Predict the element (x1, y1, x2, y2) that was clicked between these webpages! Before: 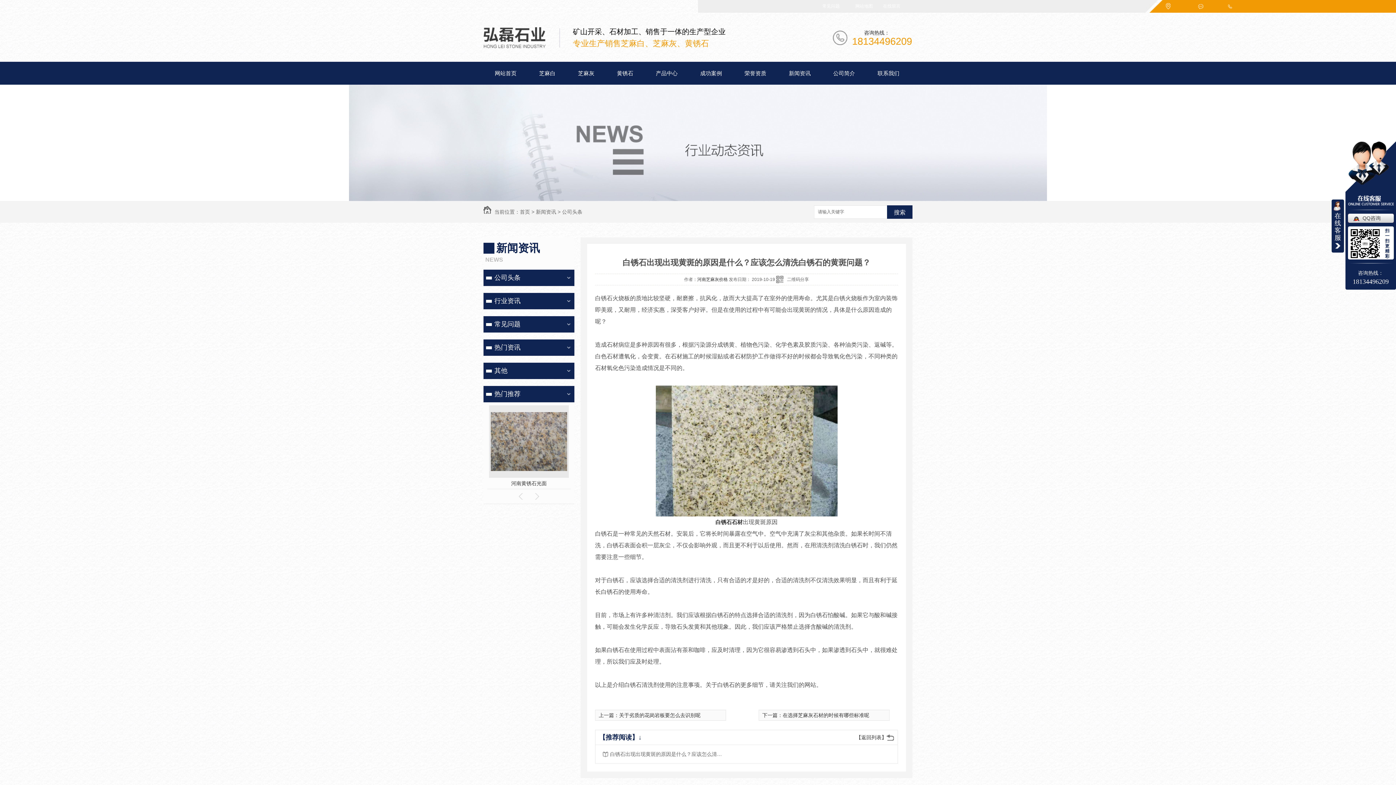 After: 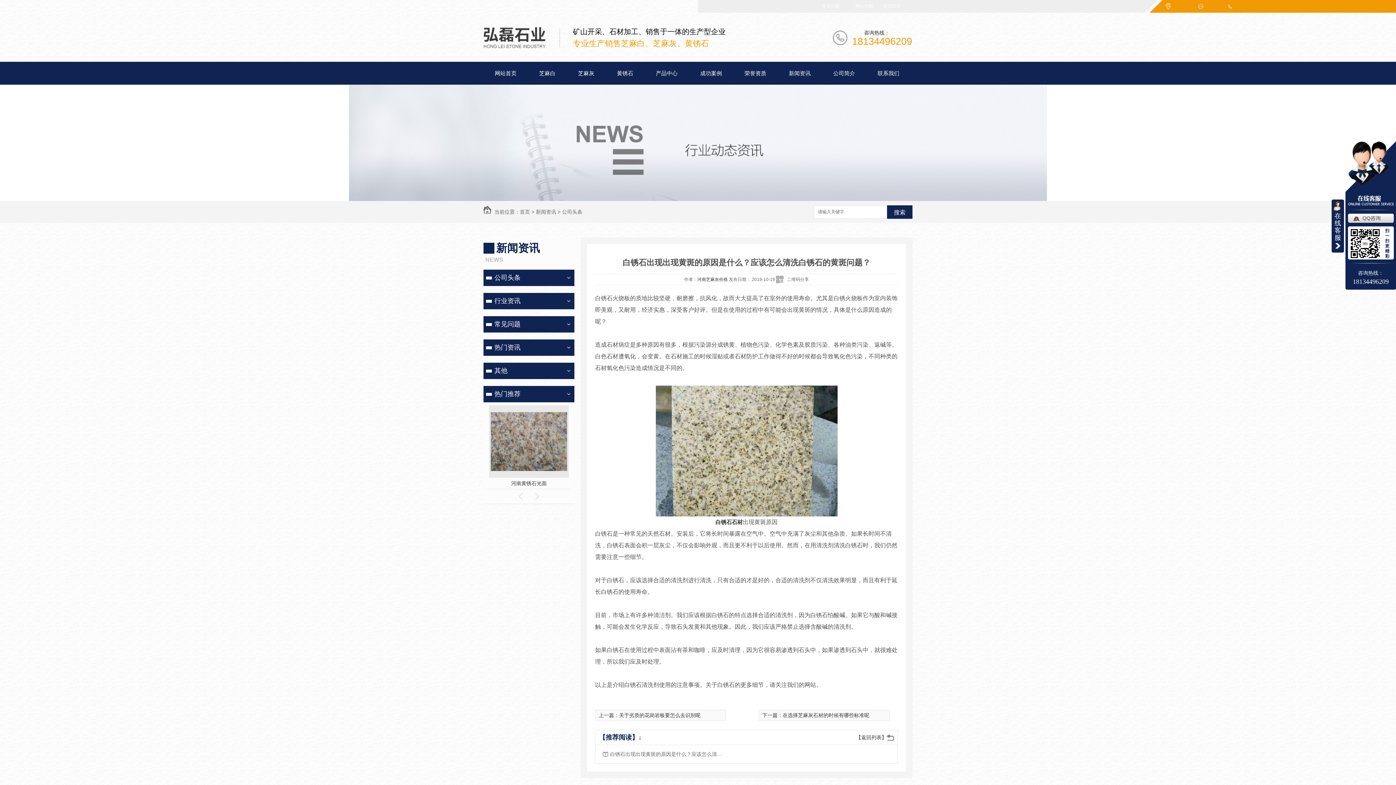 Action: bbox: (1348, 215, 1381, 221) label: QQ咨询